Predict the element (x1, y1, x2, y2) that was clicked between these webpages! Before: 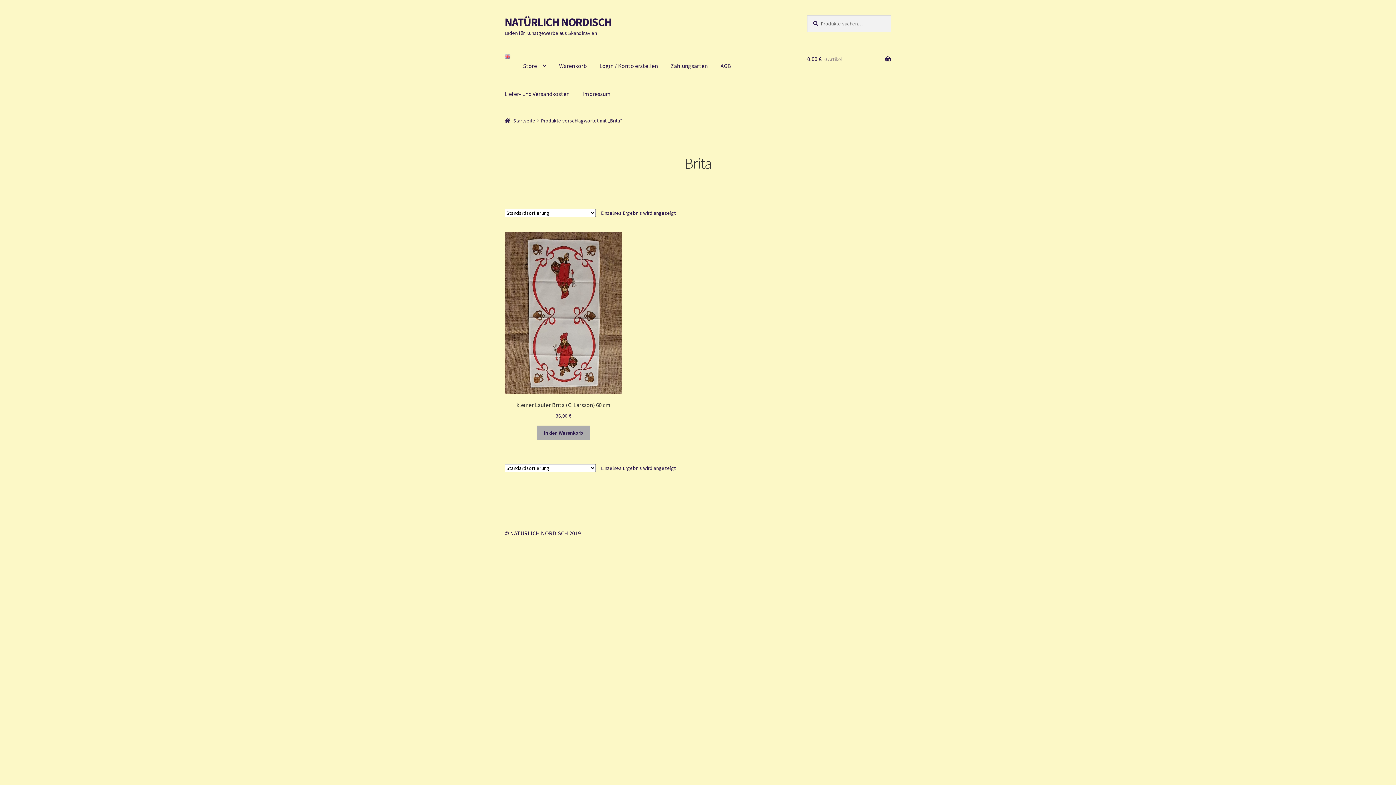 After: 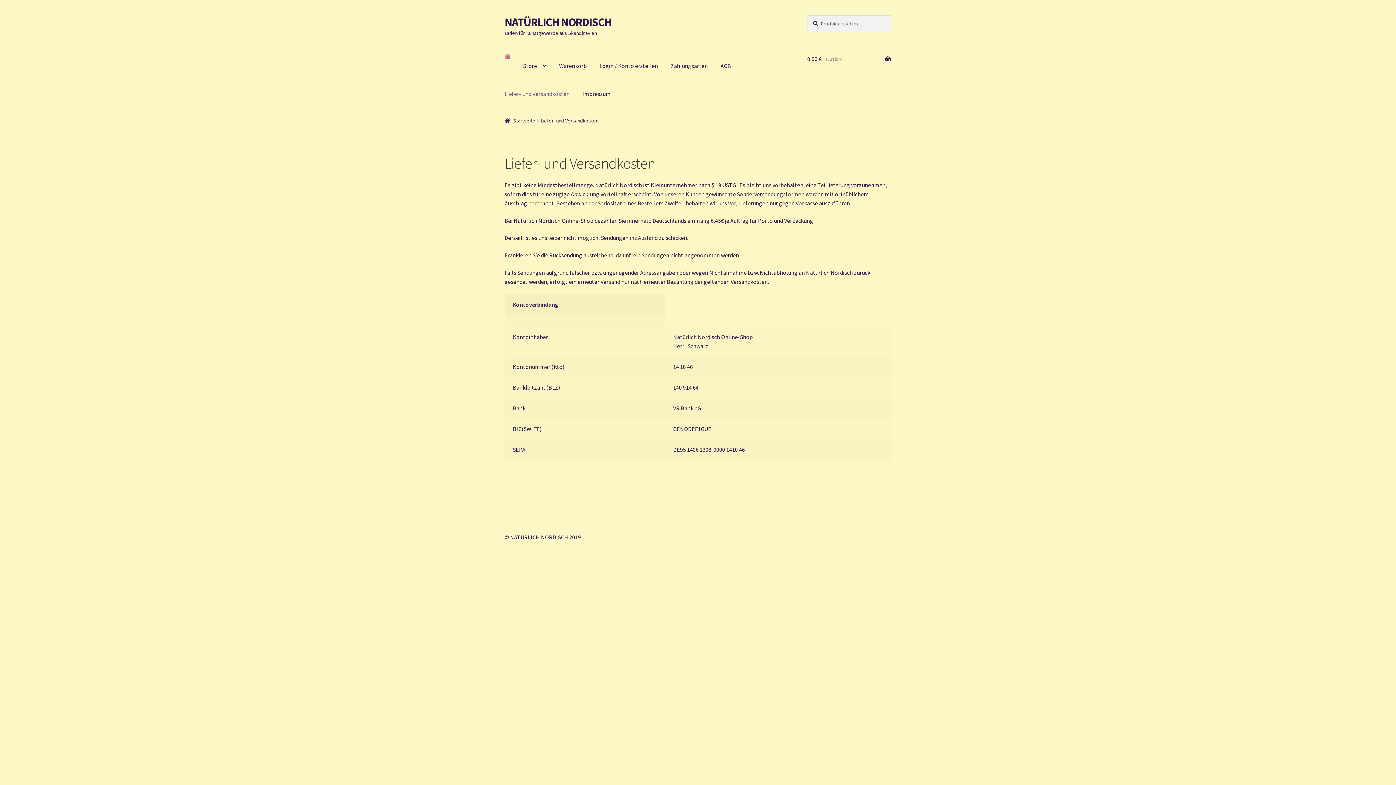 Action: bbox: (498, 80, 575, 107) label: Liefer- und Versandkosten